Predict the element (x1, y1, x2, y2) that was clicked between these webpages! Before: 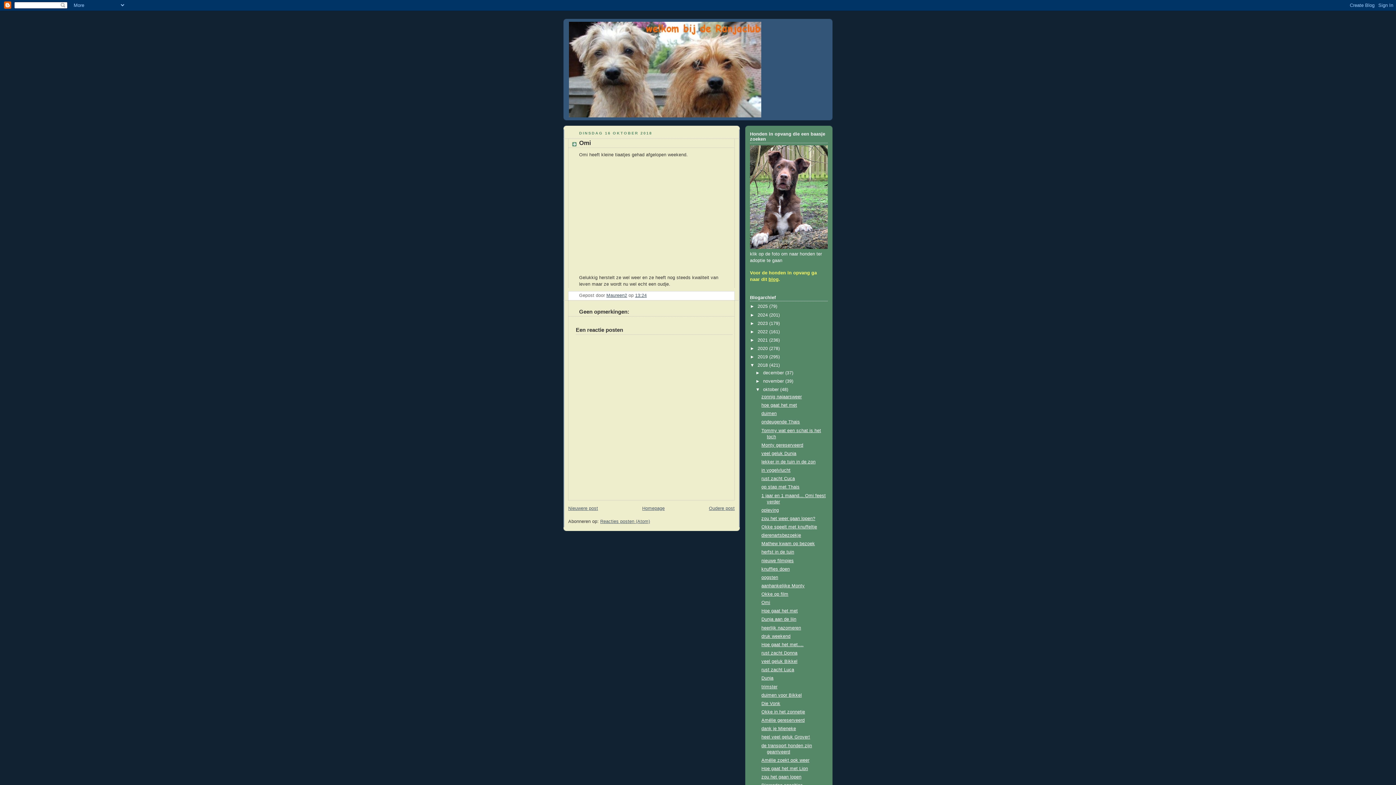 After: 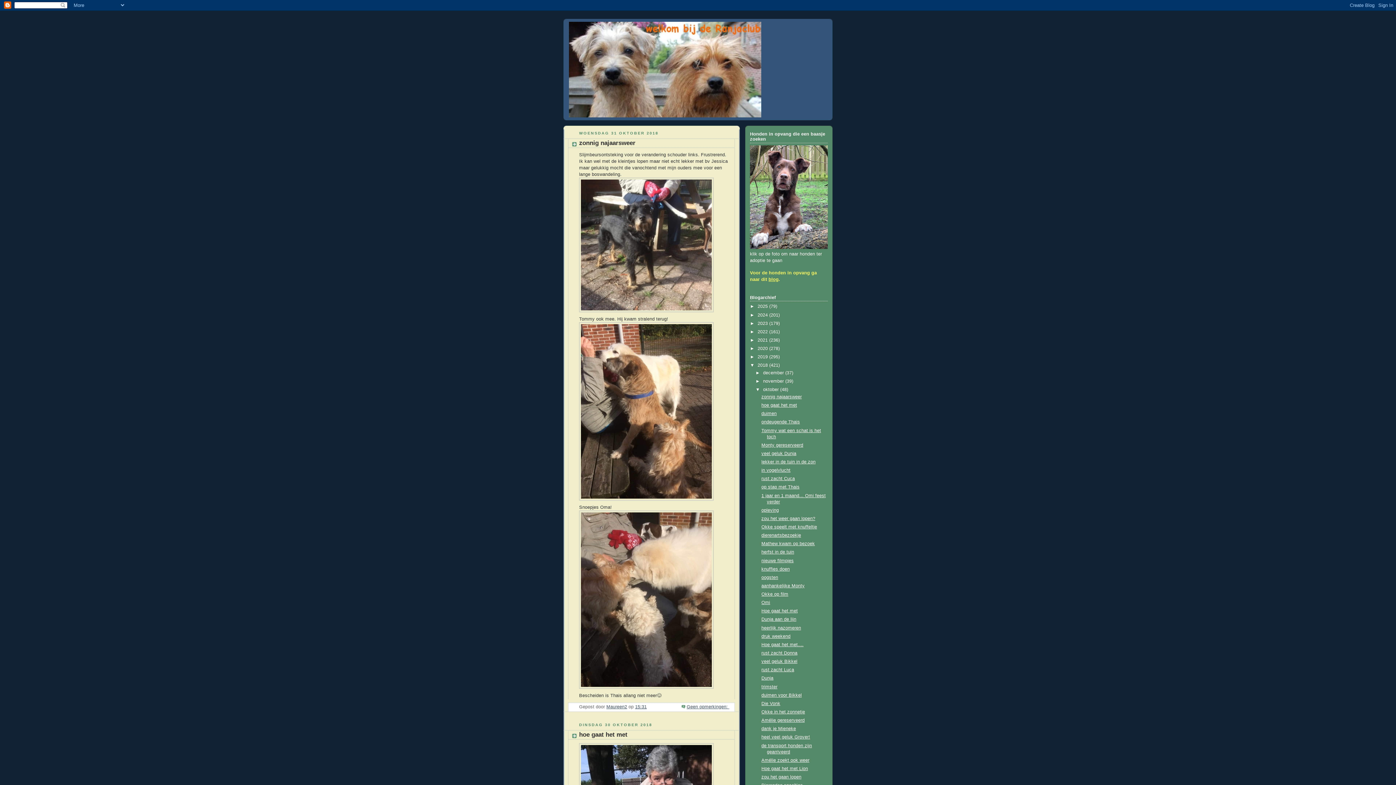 Action: bbox: (763, 387, 780, 392) label: oktober 